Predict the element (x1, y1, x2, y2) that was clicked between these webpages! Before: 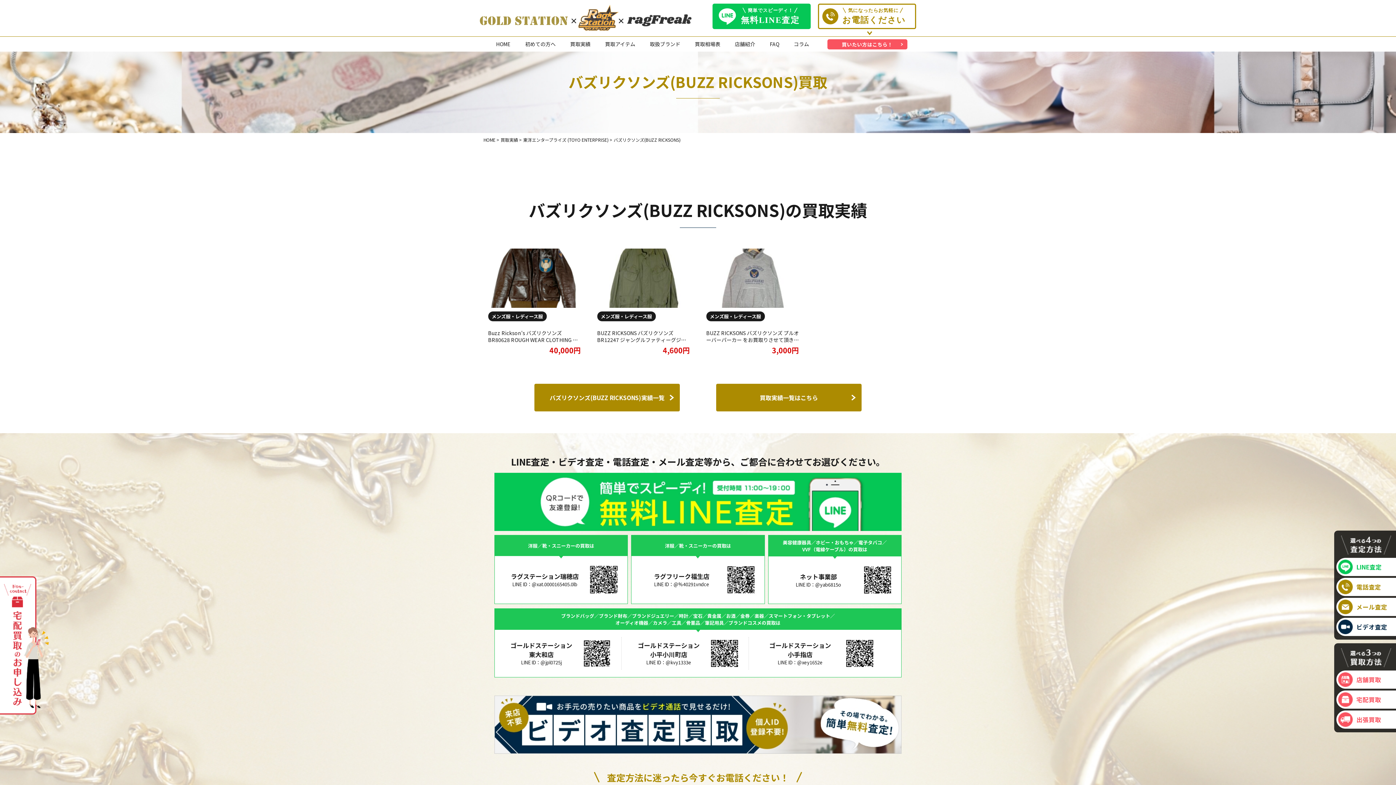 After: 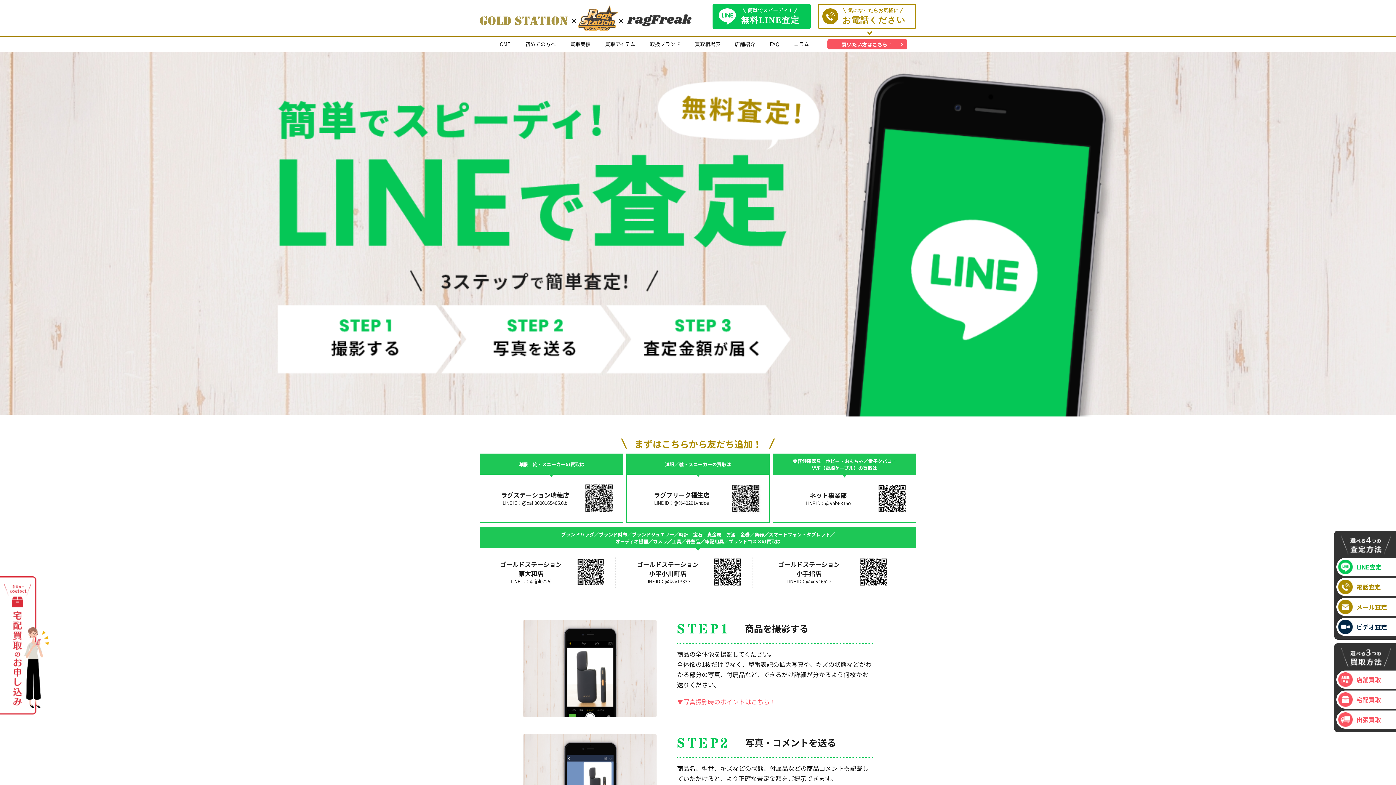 Action: bbox: (712, 12, 810, 18)